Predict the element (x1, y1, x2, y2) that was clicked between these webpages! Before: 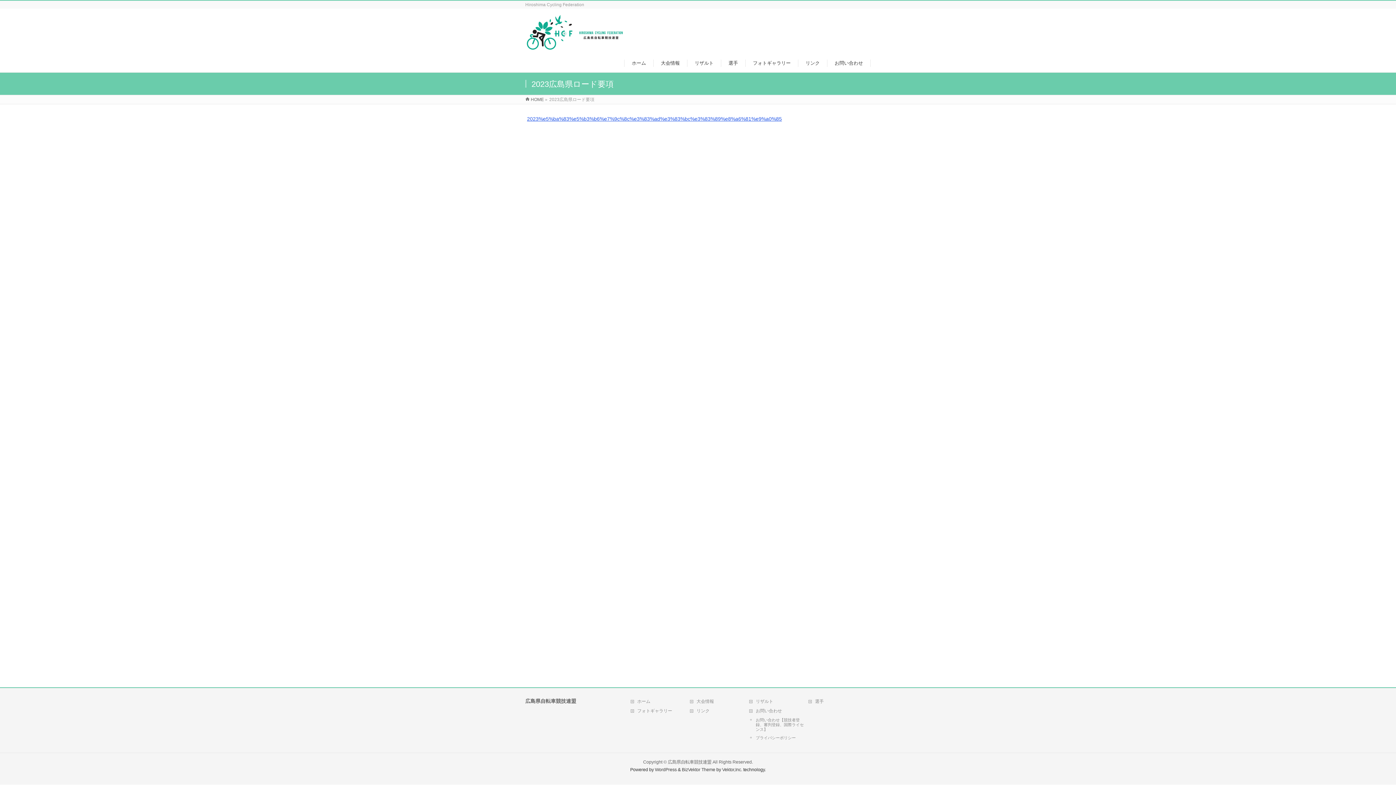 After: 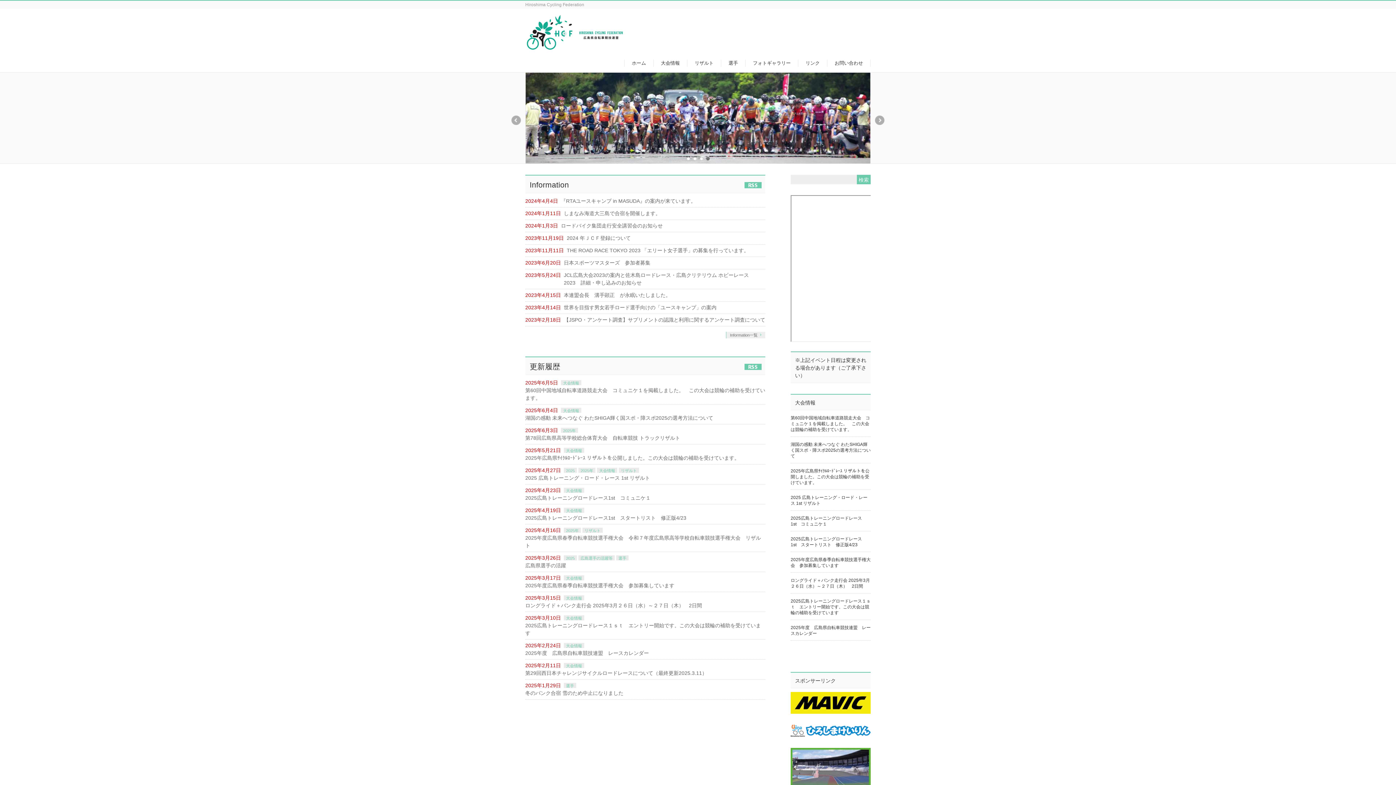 Action: bbox: (525, 41, 624, 51)